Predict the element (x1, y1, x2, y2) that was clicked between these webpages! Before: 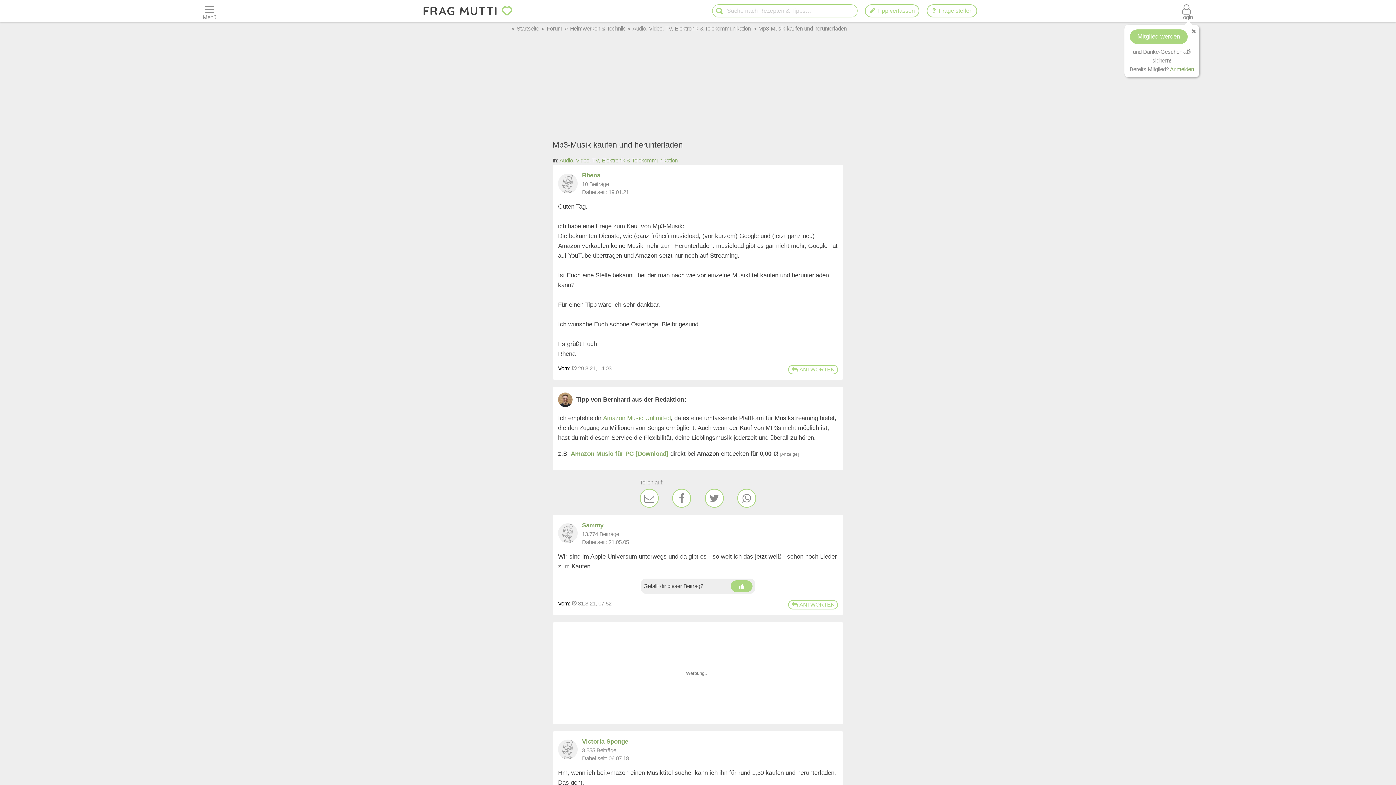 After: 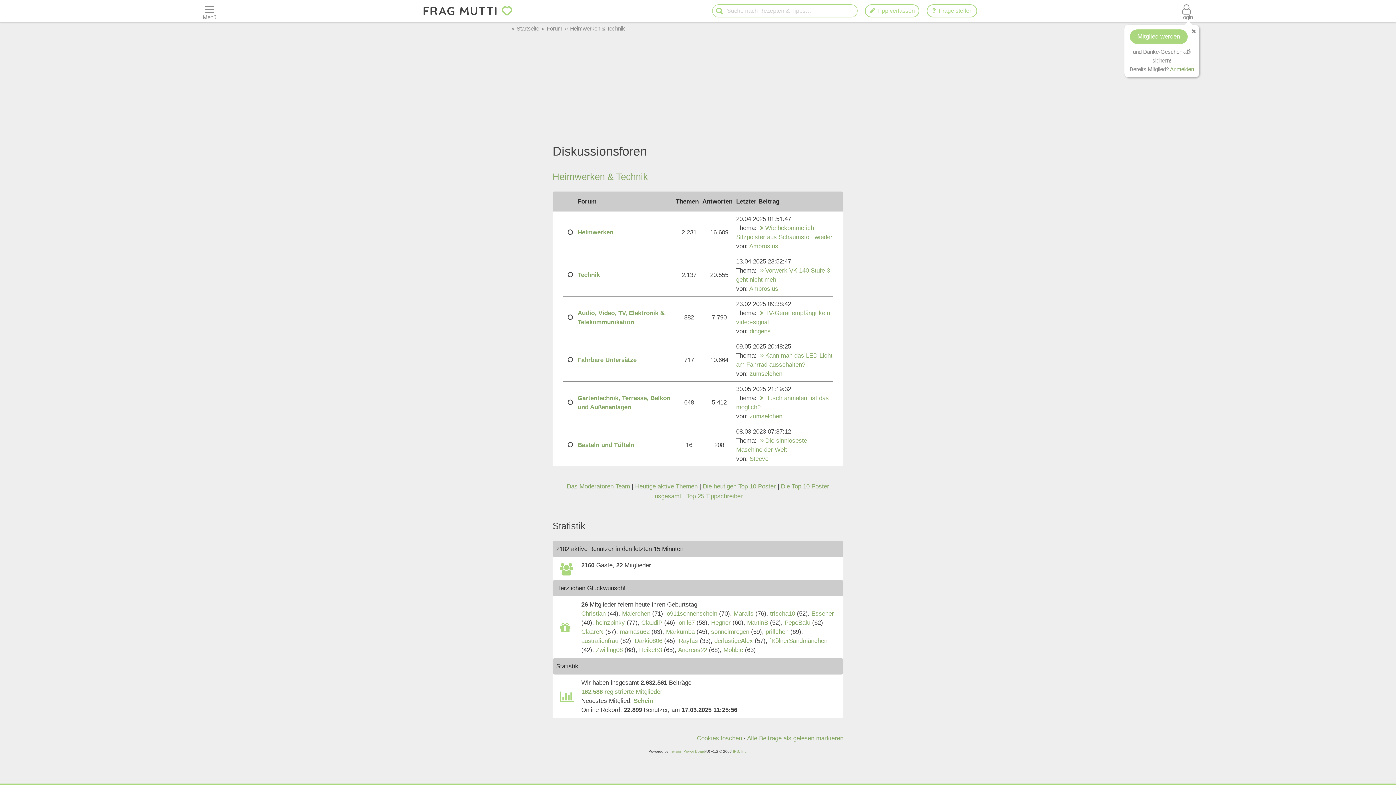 Action: label: Heimwerken & Technik bbox: (570, 25, 625, 31)